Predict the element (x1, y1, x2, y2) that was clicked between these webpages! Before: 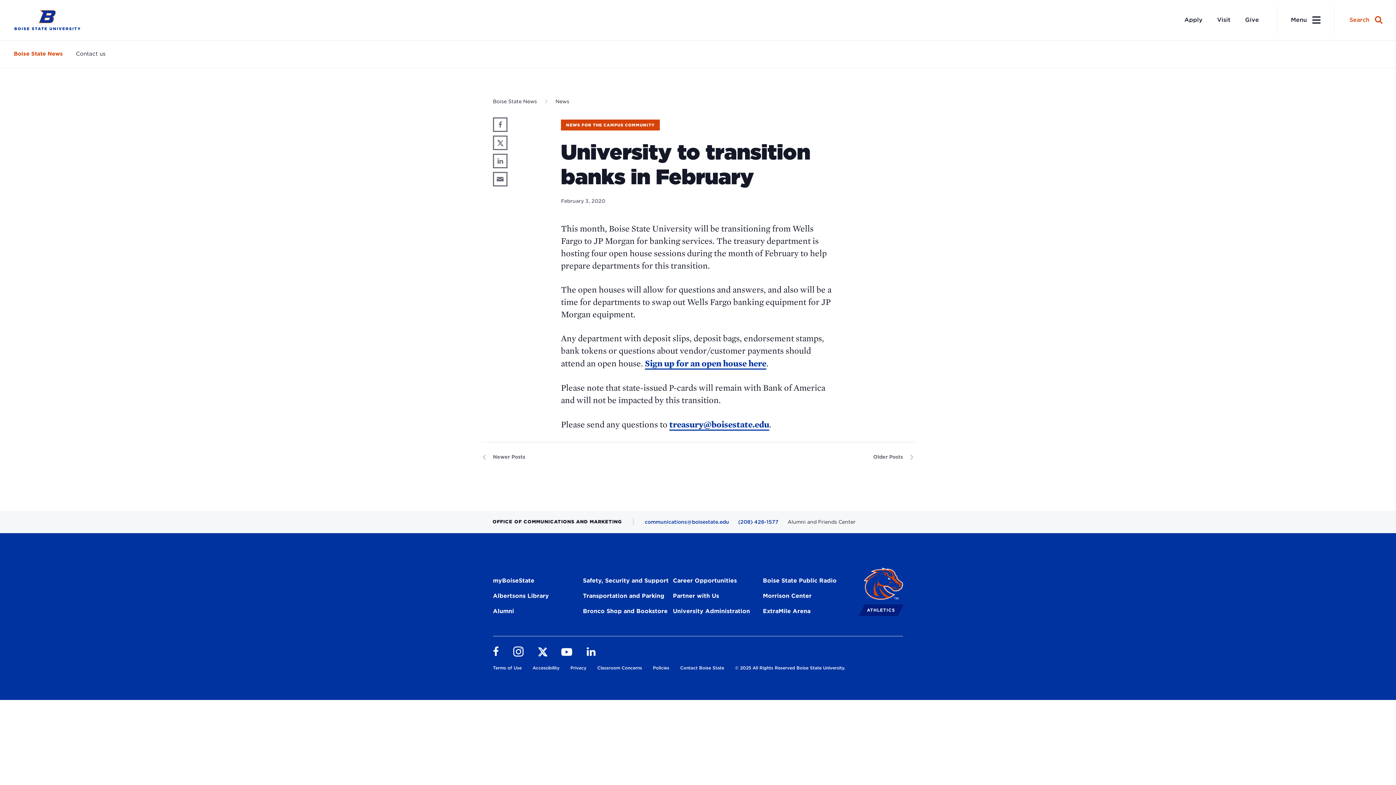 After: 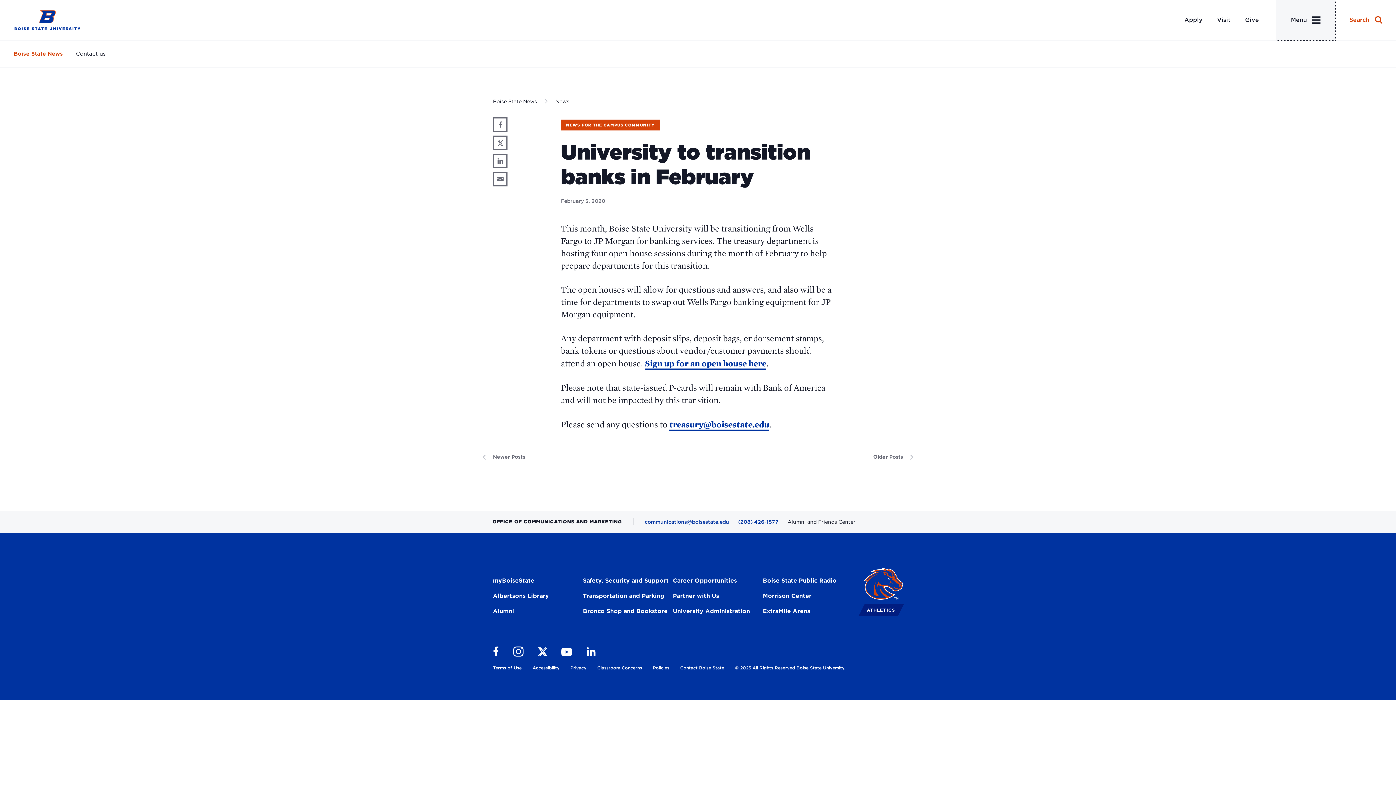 Action: label: Desktop Menu Toggle bbox: (1276, 0, 1335, 40)